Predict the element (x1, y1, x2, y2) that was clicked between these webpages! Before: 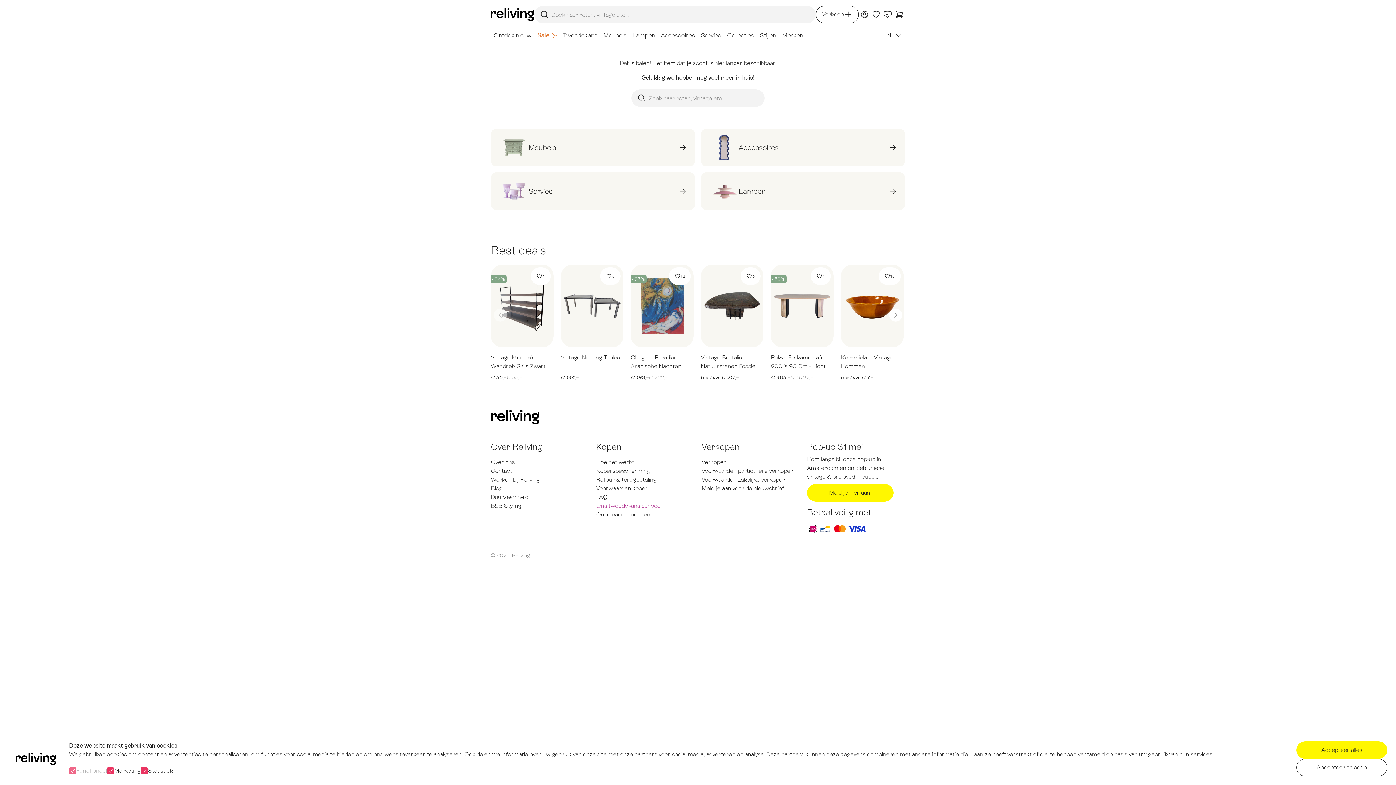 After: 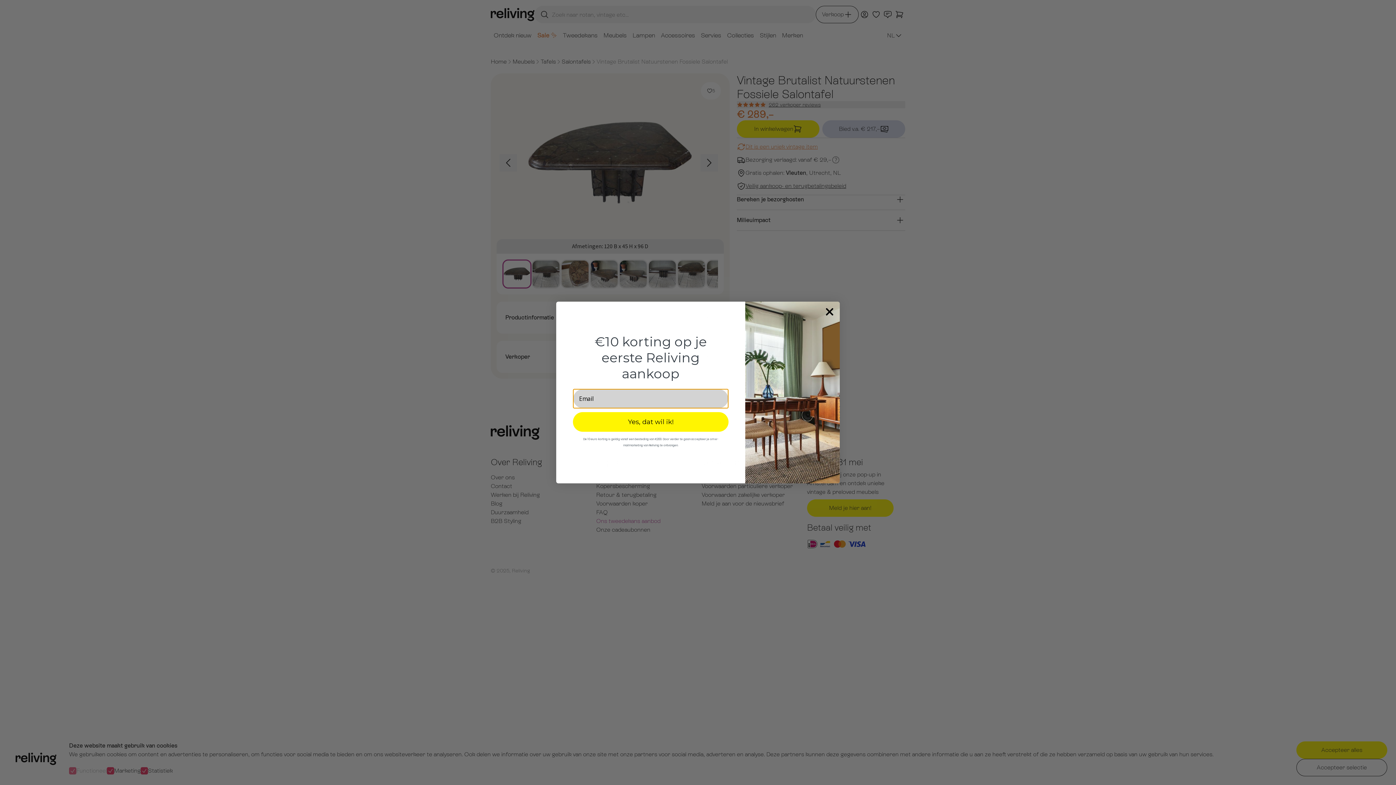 Action: bbox: (701, 264, 763, 347)